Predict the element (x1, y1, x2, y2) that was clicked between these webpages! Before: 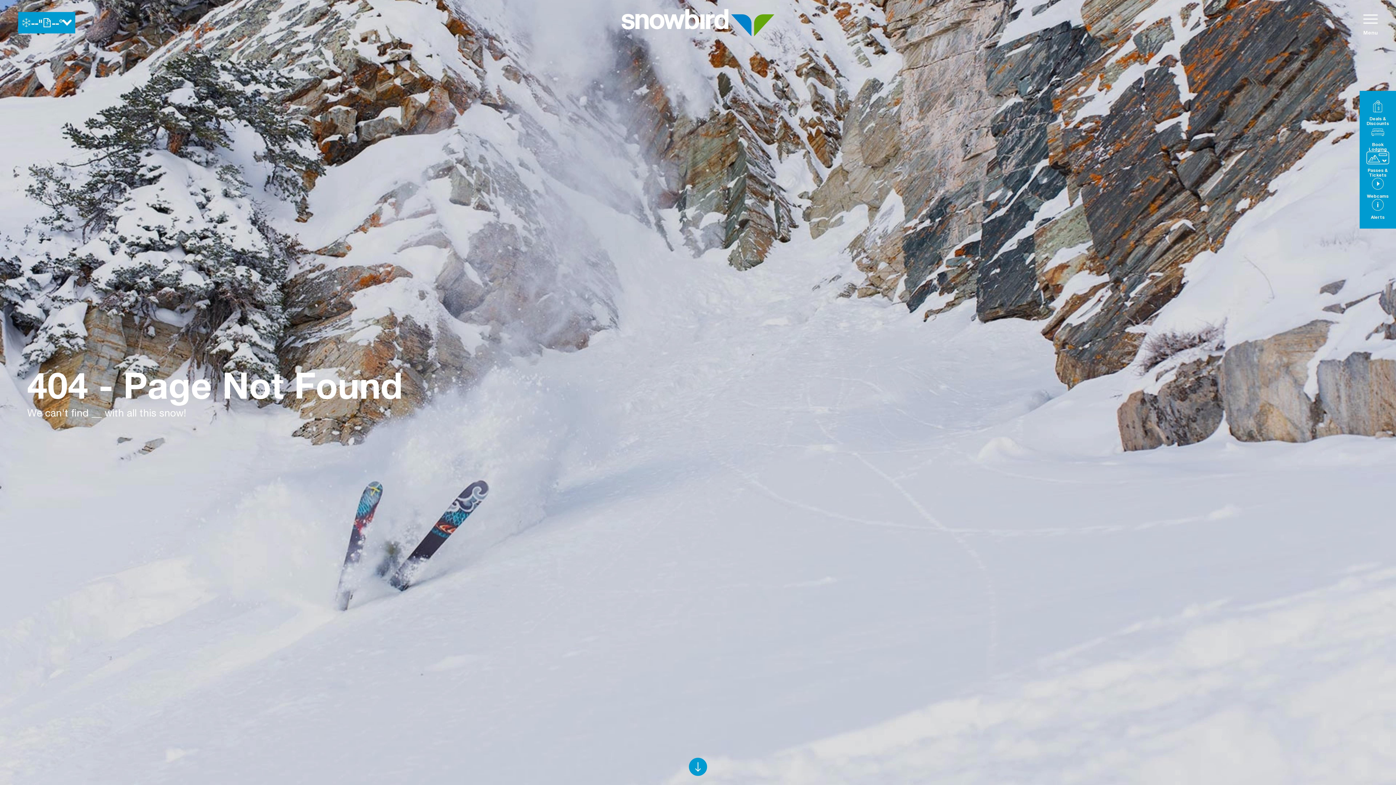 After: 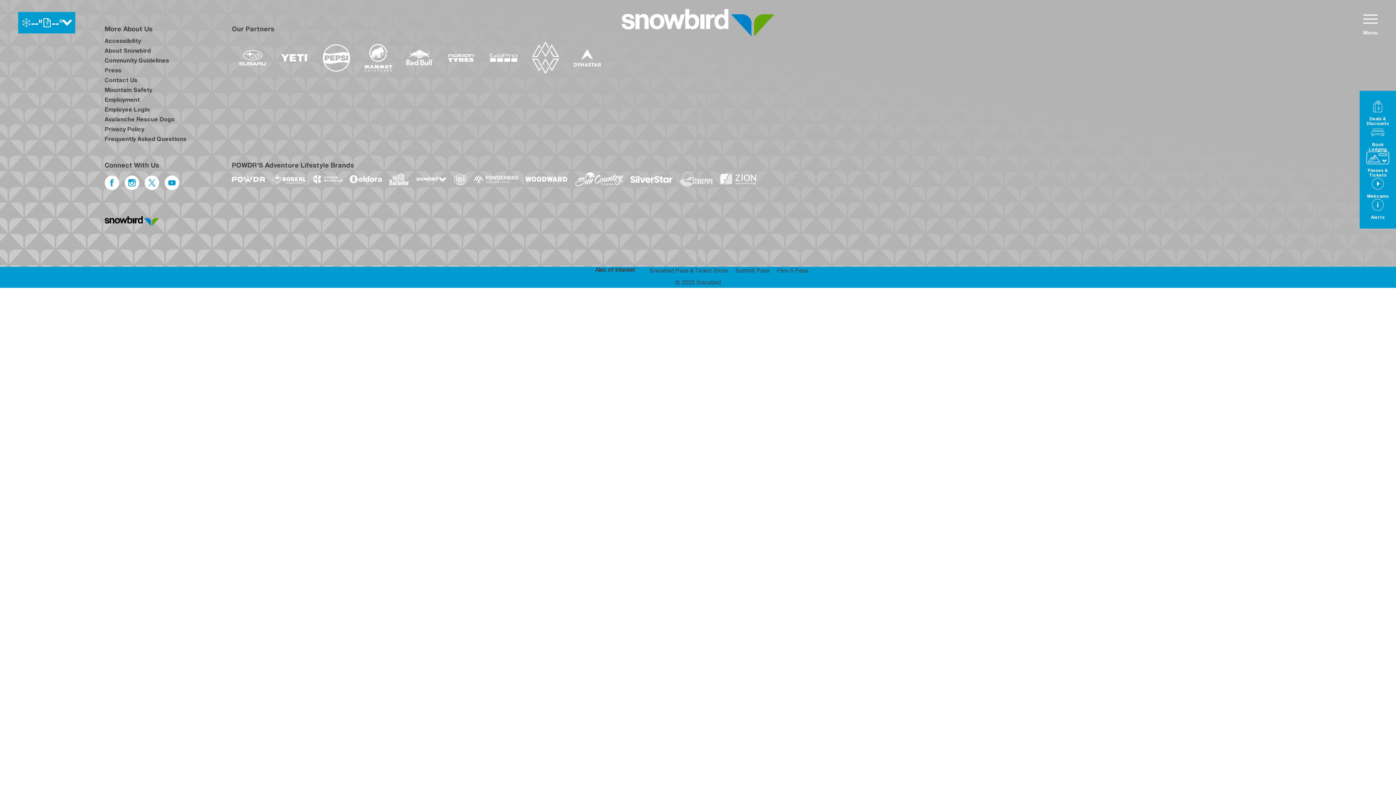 Action: label: Passes & Tickets bbox: (1363, 151, 1392, 177)